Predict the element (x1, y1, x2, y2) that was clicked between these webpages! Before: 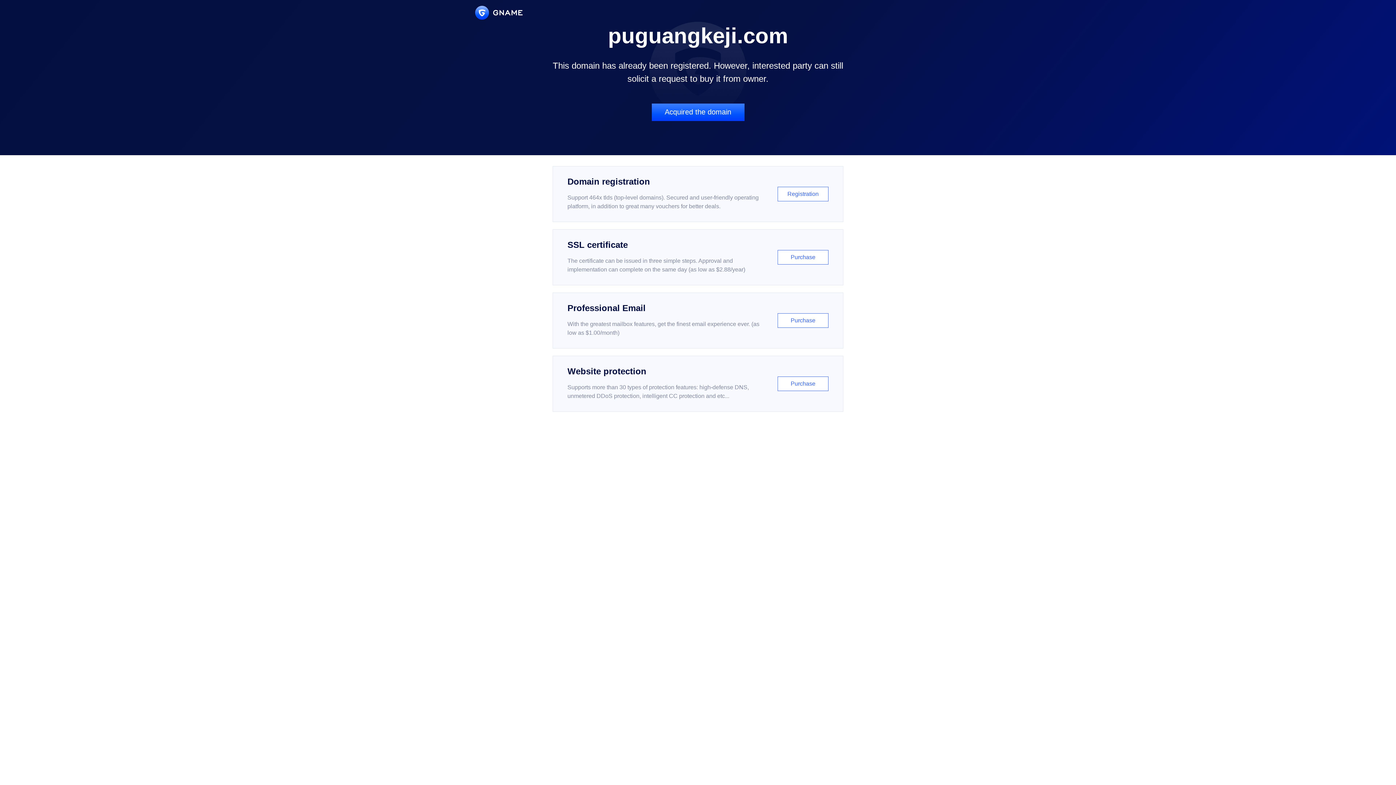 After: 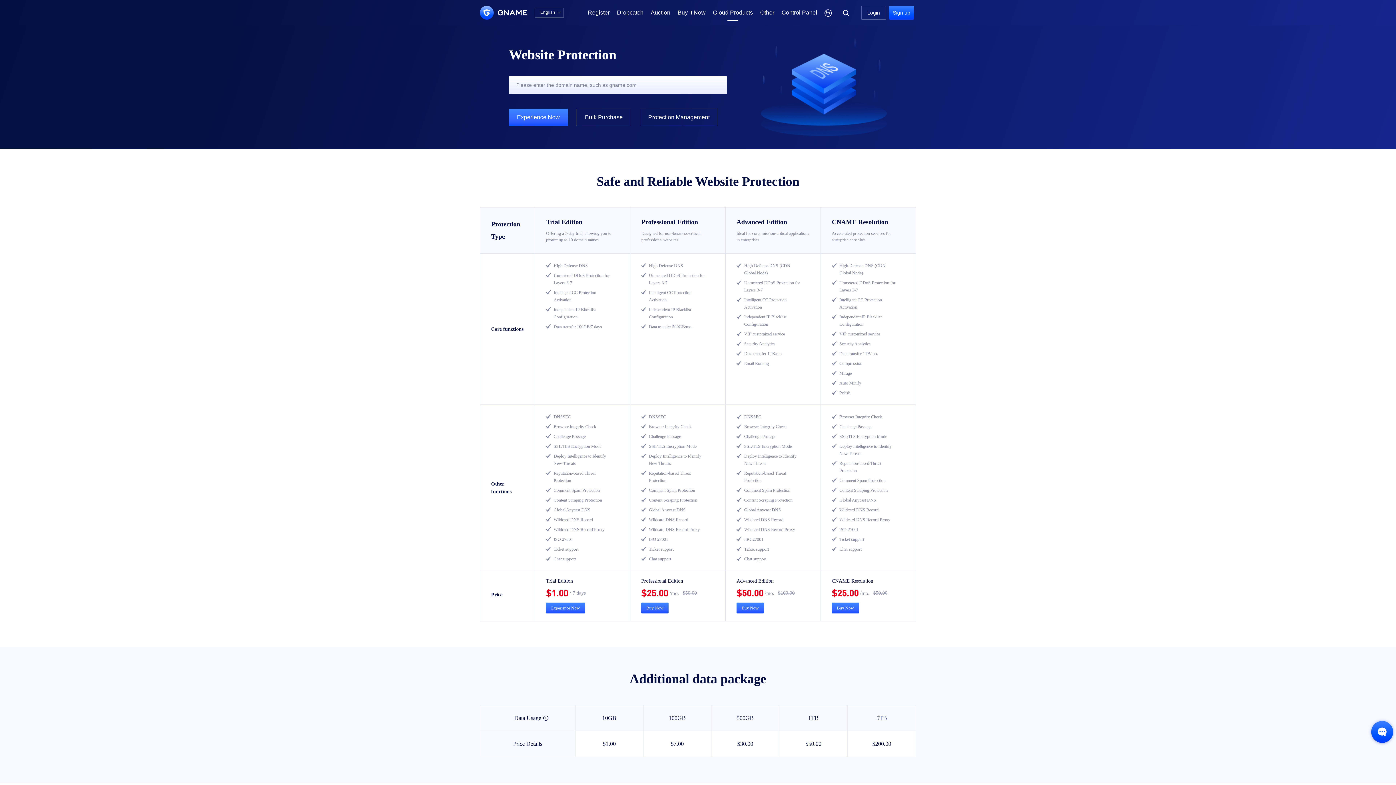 Action: bbox: (552, 356, 843, 412) label: Website protection

Supports more than 30 types of protection features: high-defense DNS, unmetered DDoS protection, intelligent CC protection and etc...

Purchase